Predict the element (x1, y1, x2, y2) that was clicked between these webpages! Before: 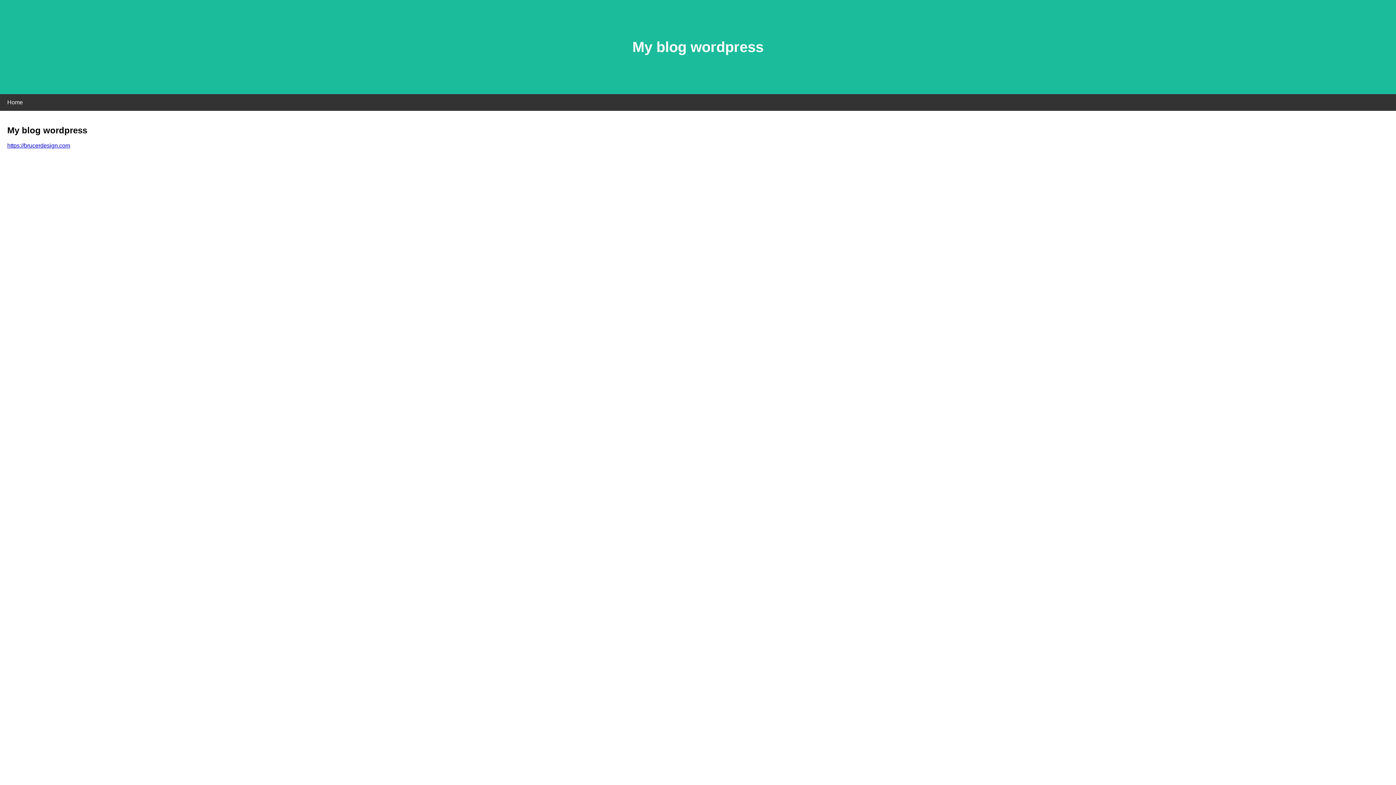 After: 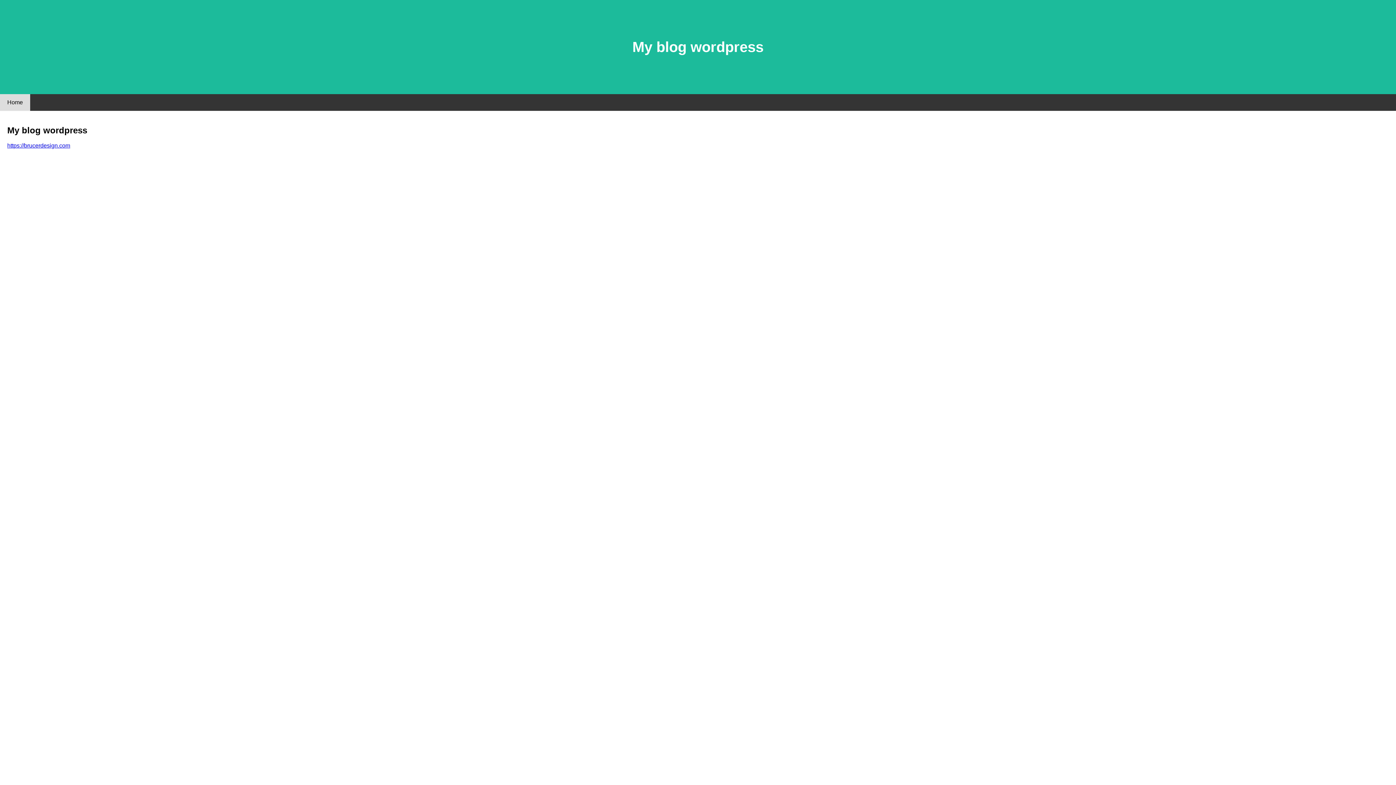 Action: label: Home bbox: (0, 94, 30, 110)